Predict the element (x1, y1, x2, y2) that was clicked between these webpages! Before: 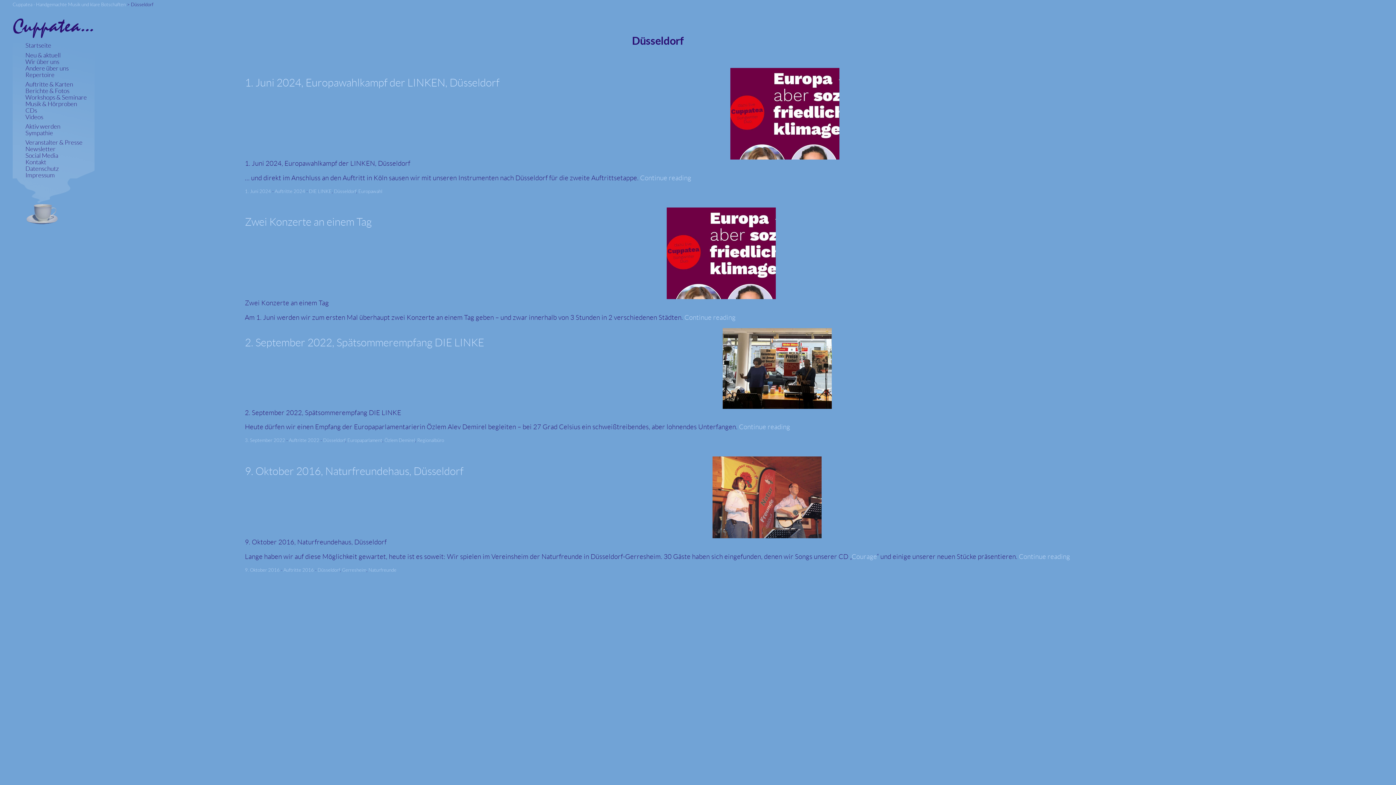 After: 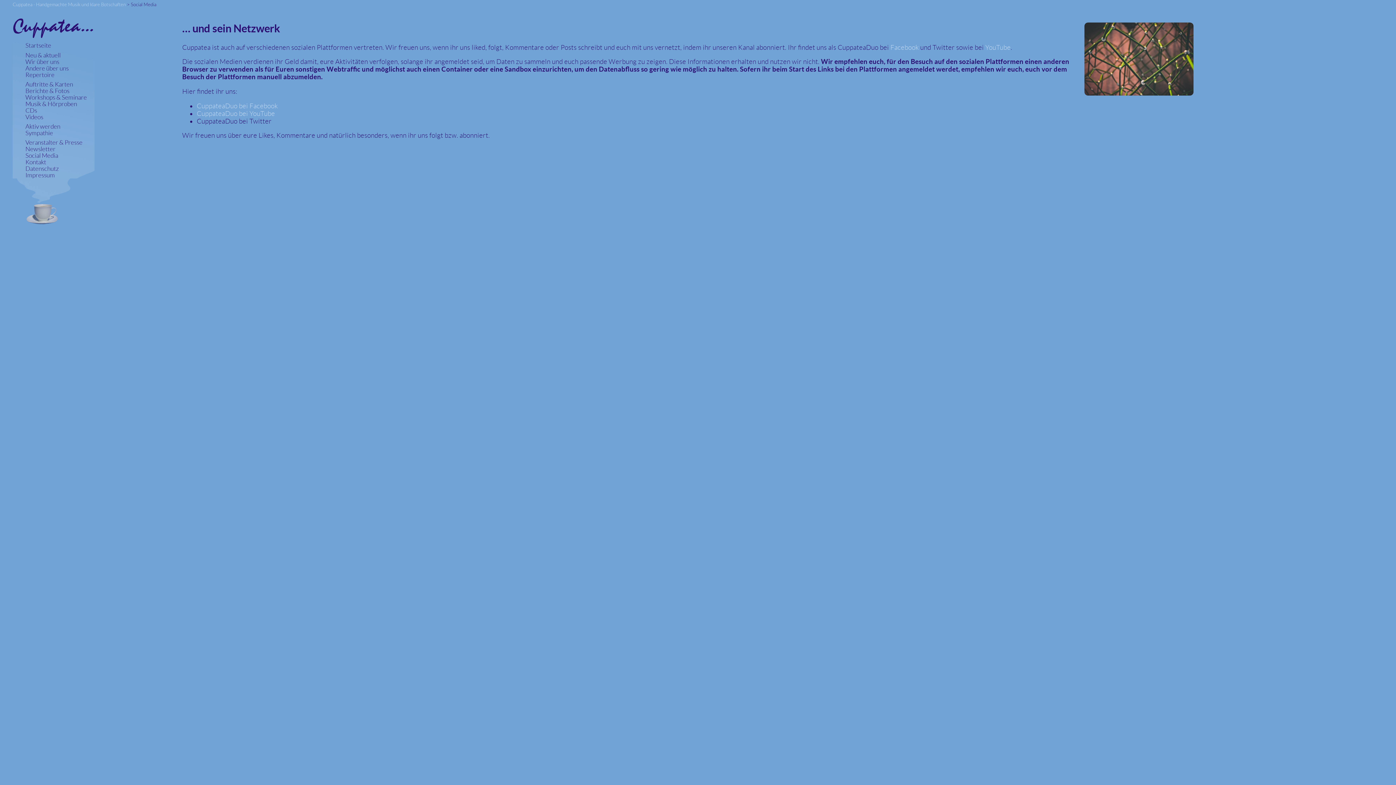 Action: label: Social Media bbox: (25, 152, 58, 158)